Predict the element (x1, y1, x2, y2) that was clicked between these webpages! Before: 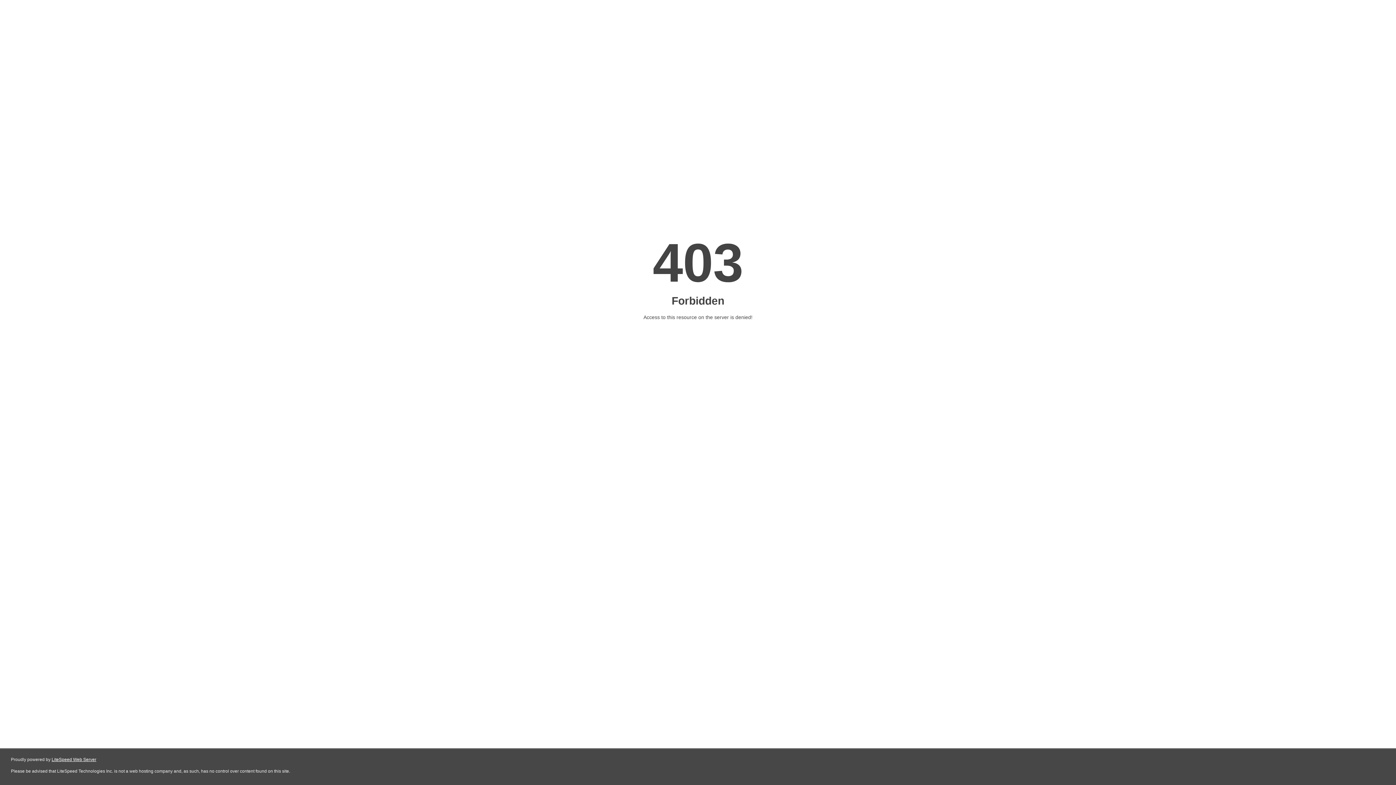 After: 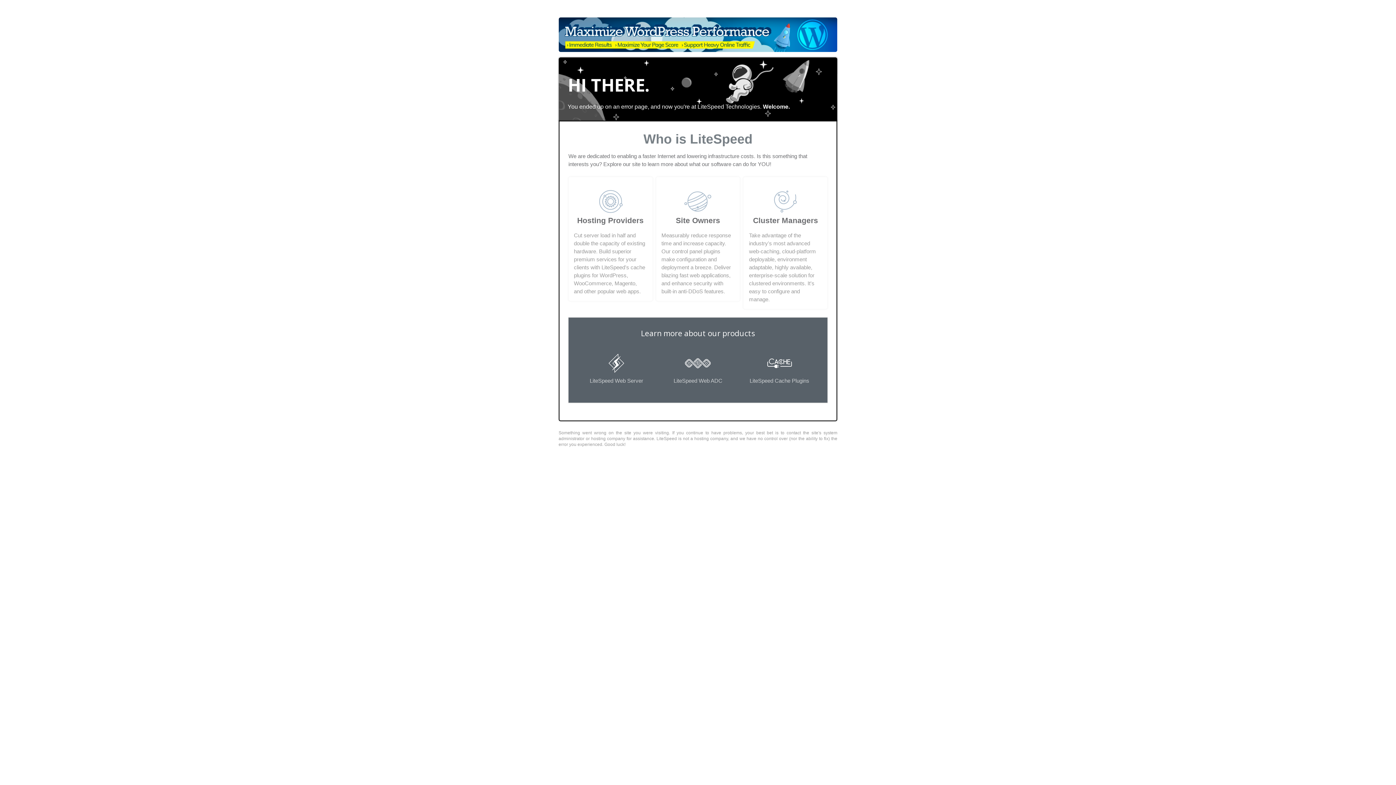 Action: label: LiteSpeed Web Server bbox: (51, 757, 96, 762)